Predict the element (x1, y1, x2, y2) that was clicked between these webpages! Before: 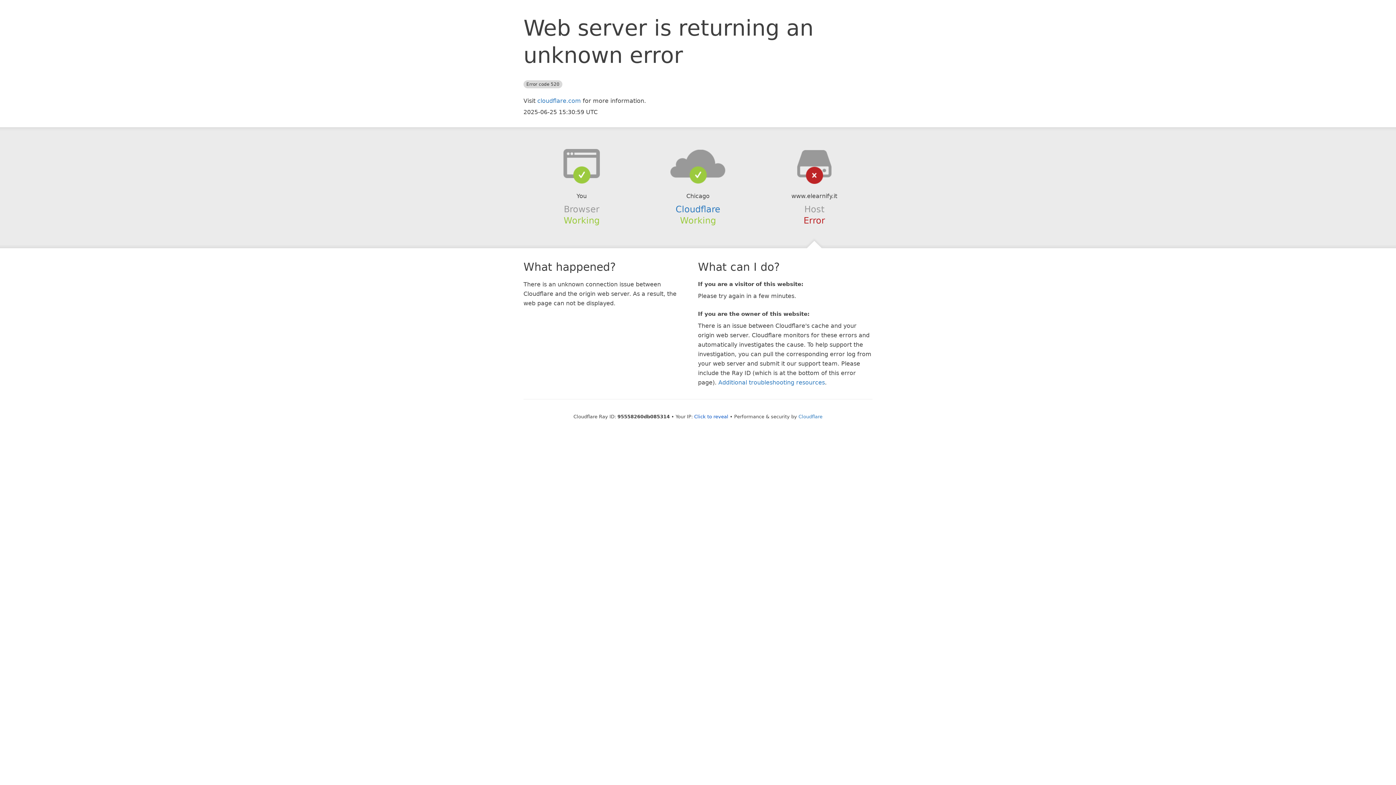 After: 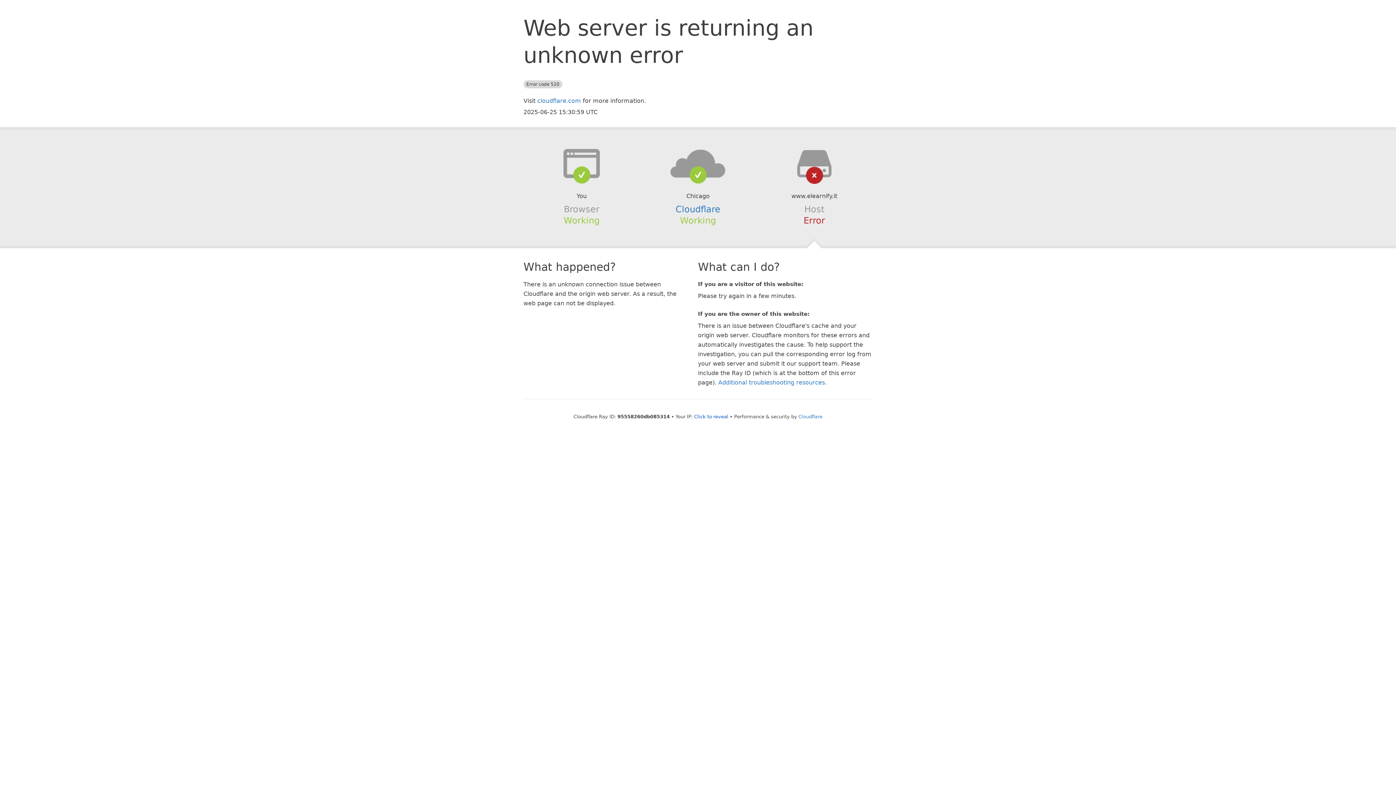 Action: bbox: (639, 148, 756, 178)